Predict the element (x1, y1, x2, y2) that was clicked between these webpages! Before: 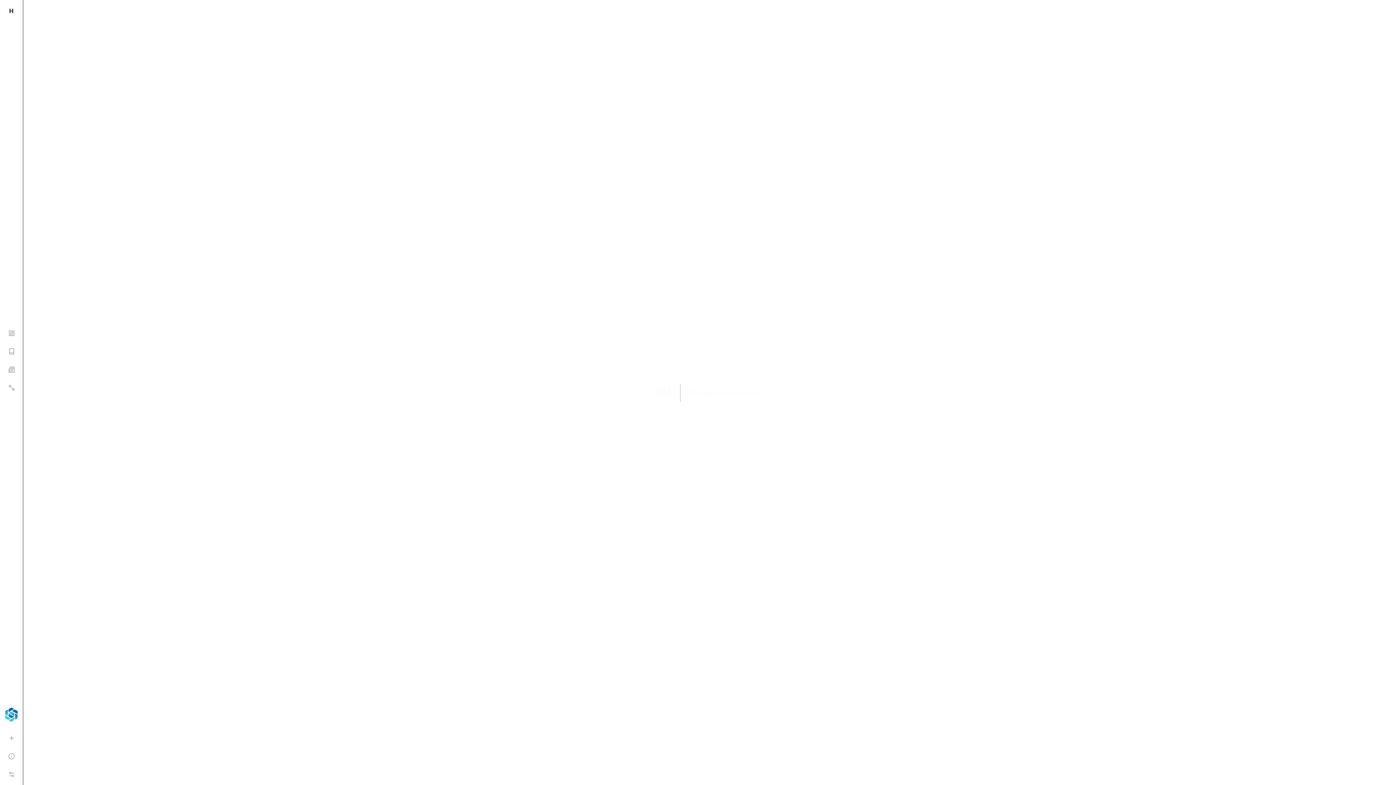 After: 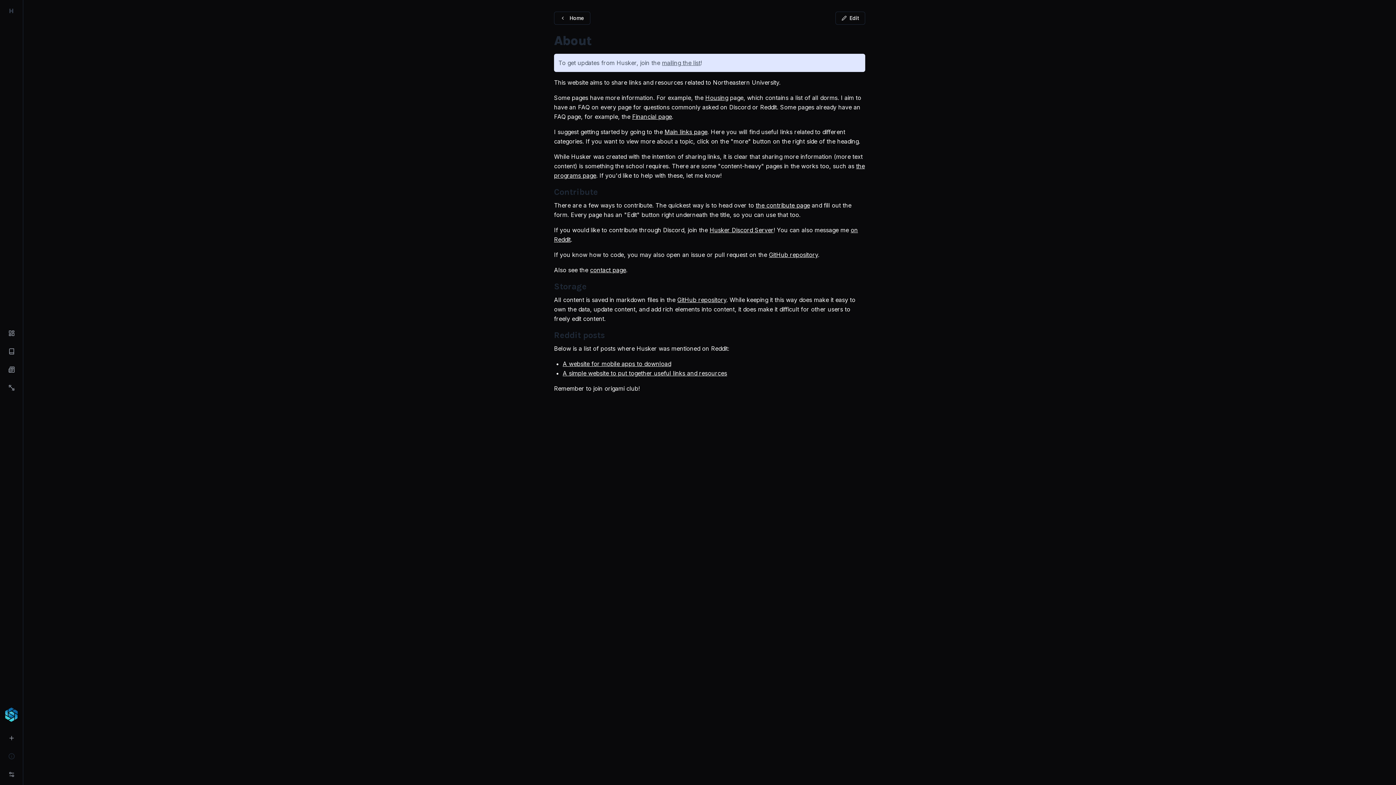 Action: bbox: (2, 749, 20, 764)